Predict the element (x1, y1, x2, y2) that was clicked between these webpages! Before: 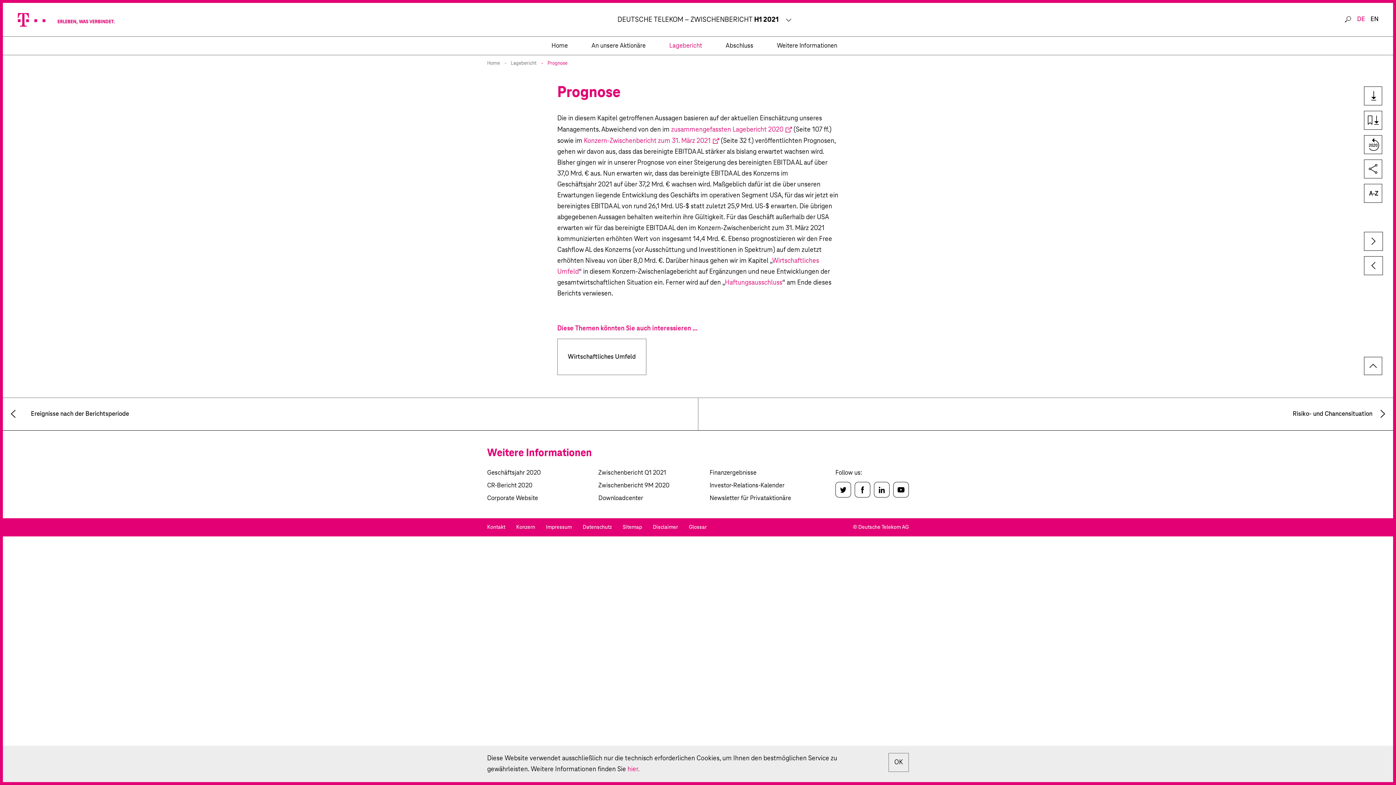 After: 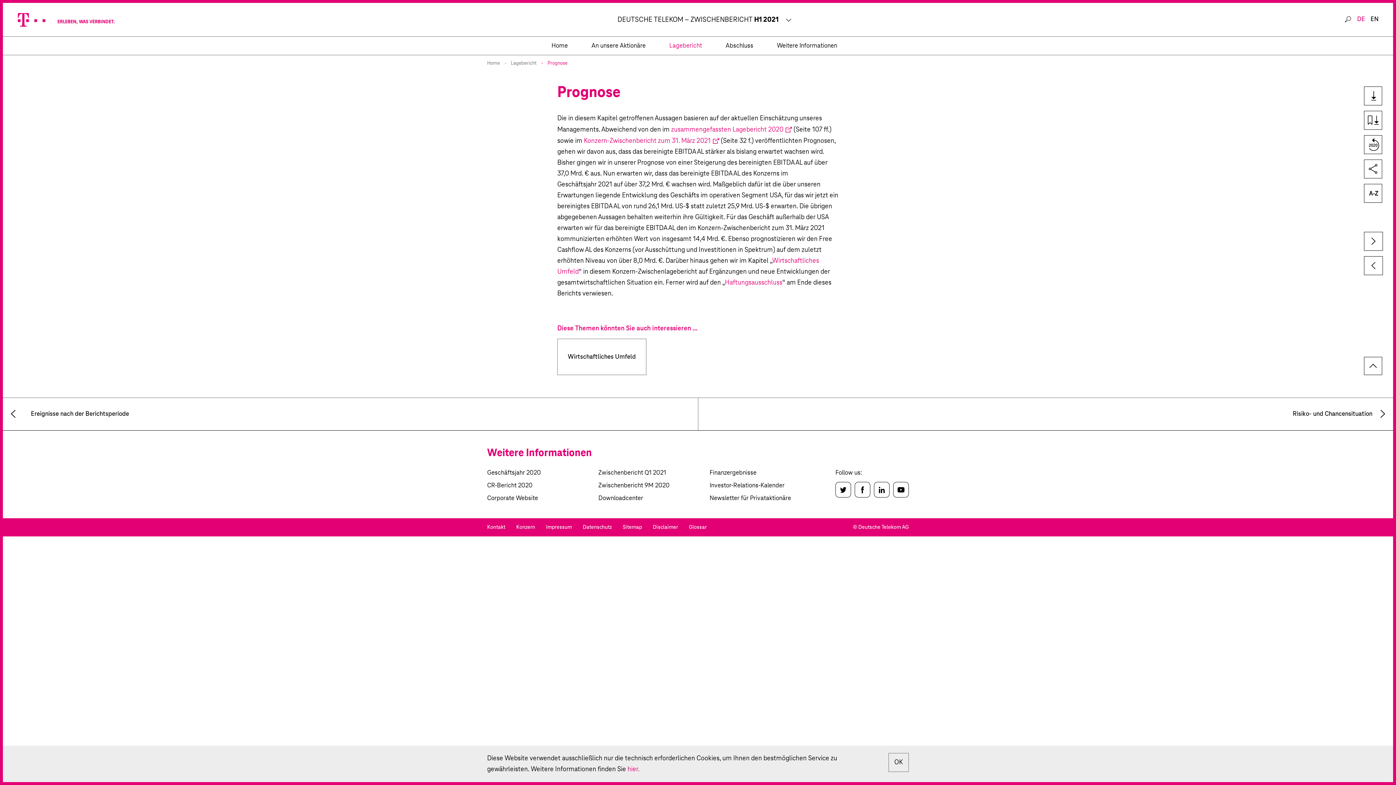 Action: label: Prognose bbox: (547, 60, 567, 66)